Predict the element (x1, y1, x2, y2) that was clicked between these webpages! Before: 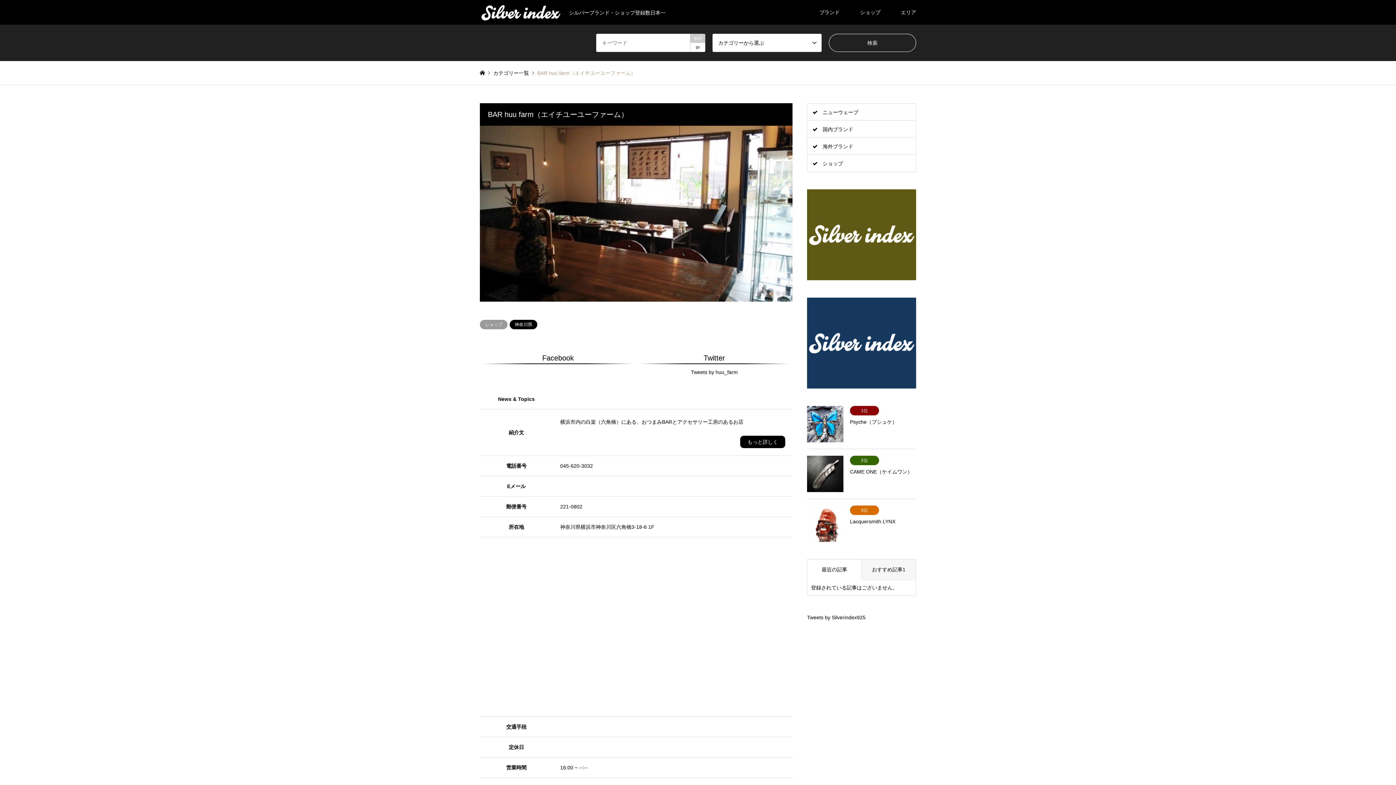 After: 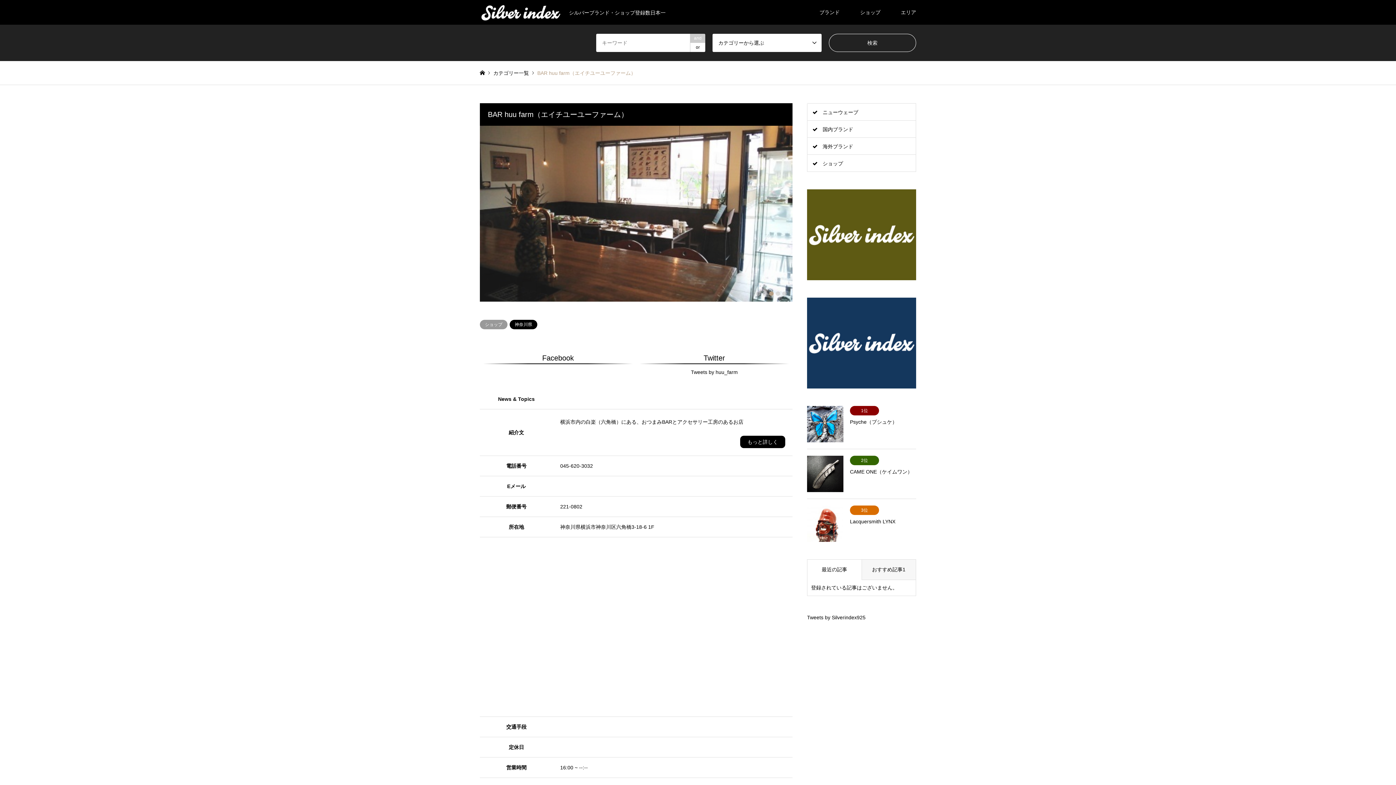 Action: bbox: (807, 189, 916, 280)